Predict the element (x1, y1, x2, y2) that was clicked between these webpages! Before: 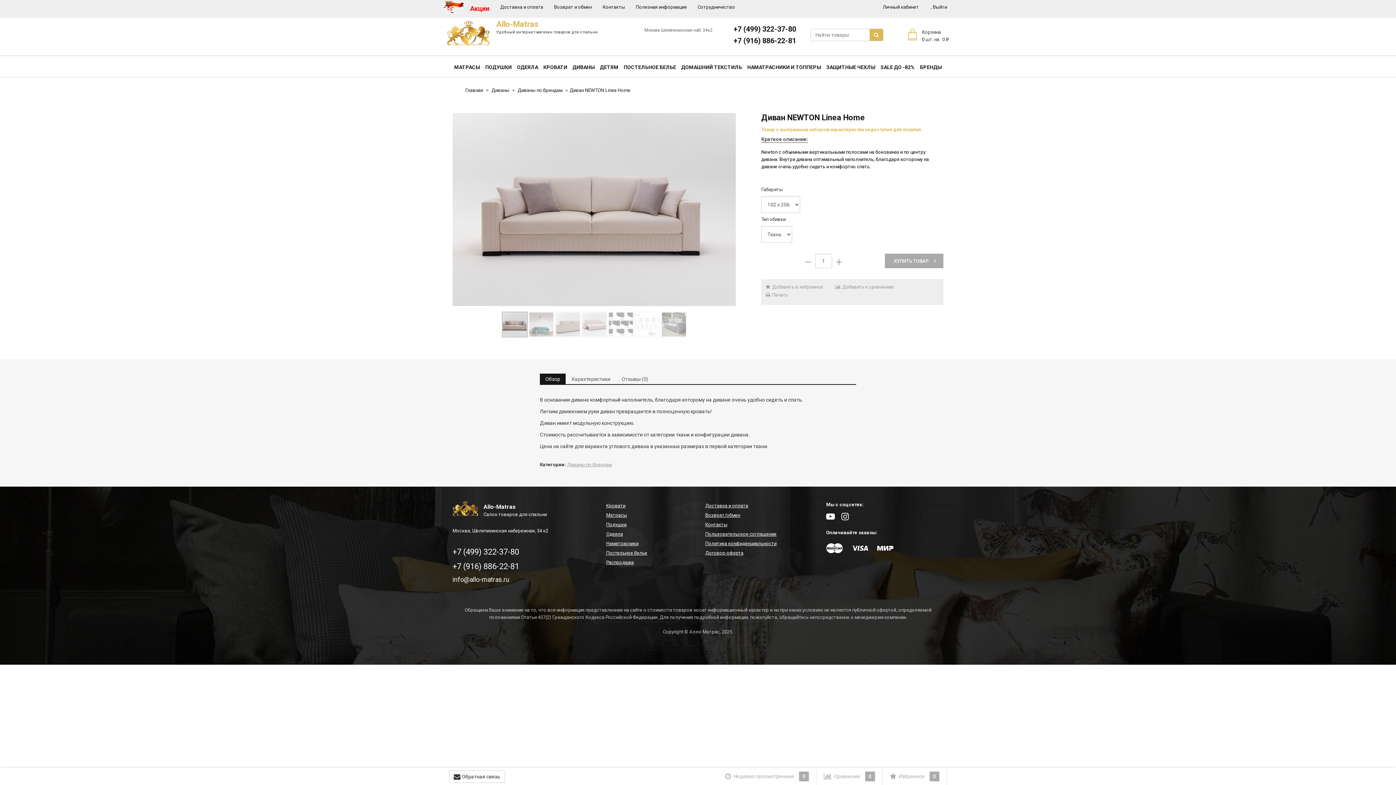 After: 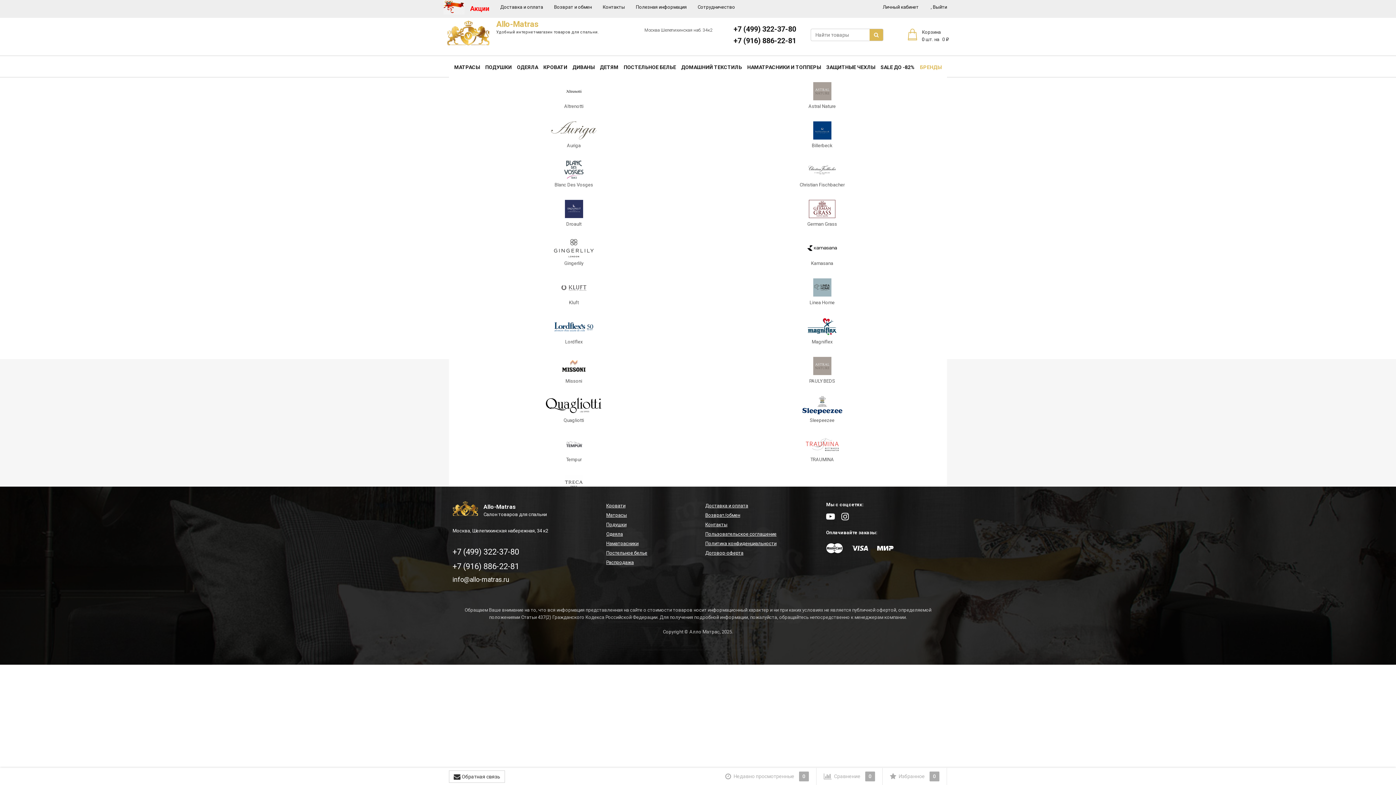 Action: label: БРЕНДЫ bbox: (920, 61, 942, 73)